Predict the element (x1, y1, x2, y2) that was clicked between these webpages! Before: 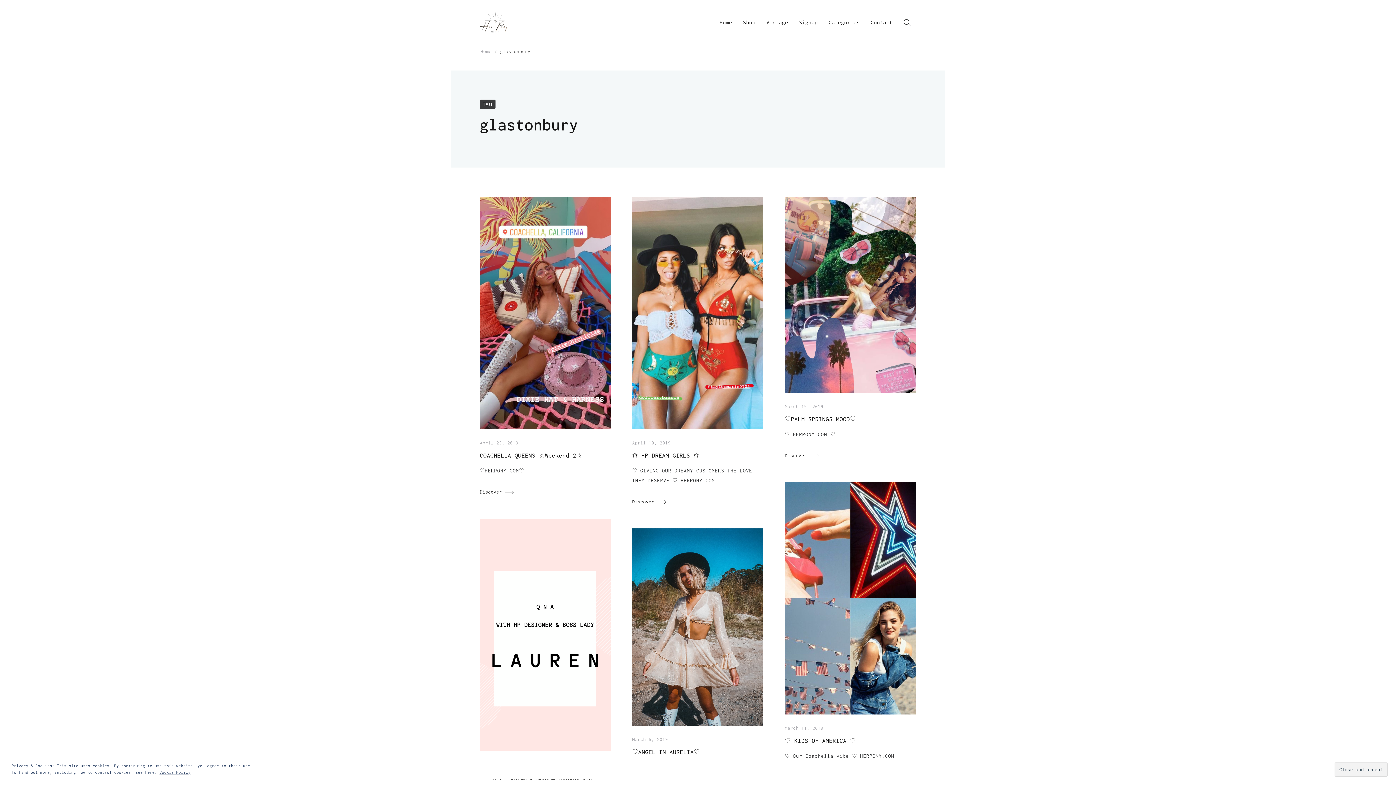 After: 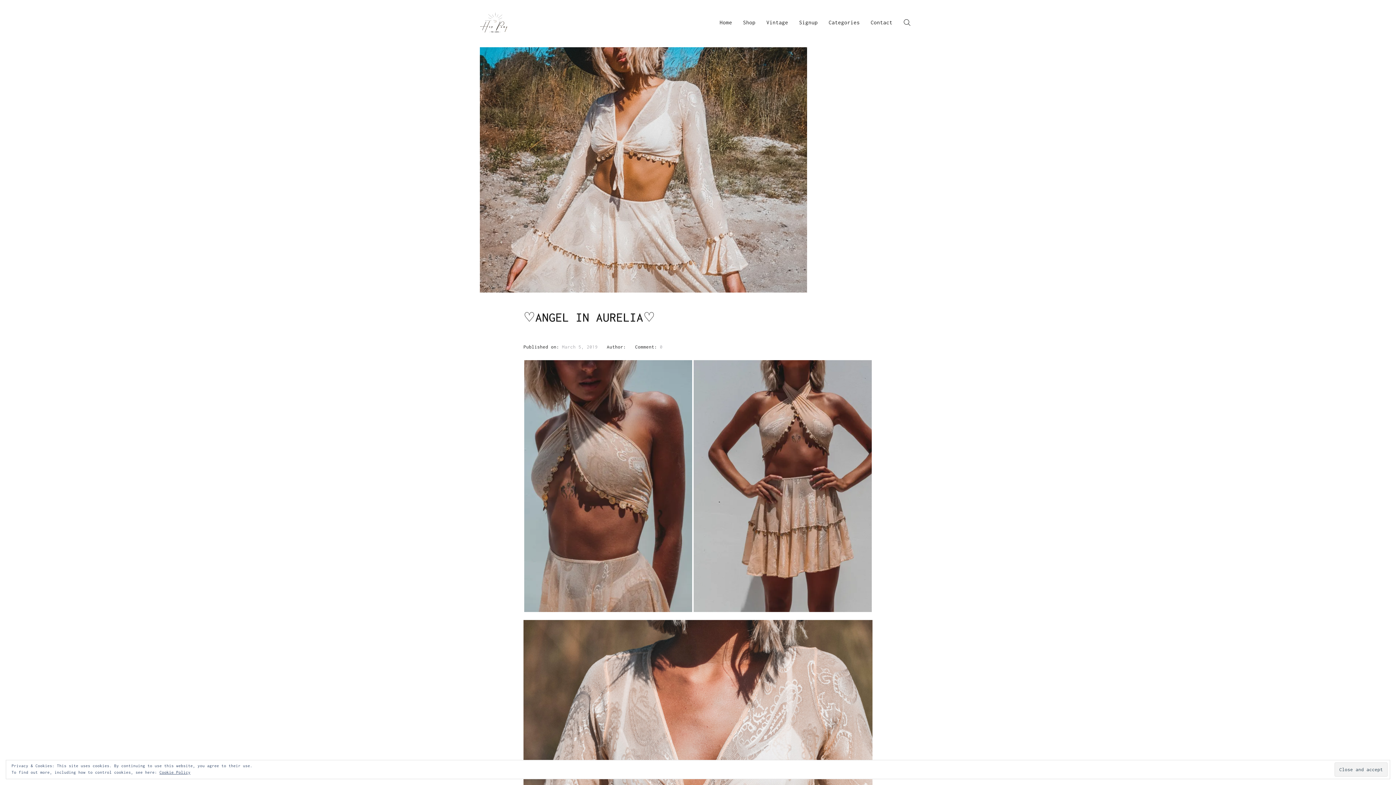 Action: label: ♡ANGEL IN AURELIA♡ bbox: (632, 749, 700, 755)